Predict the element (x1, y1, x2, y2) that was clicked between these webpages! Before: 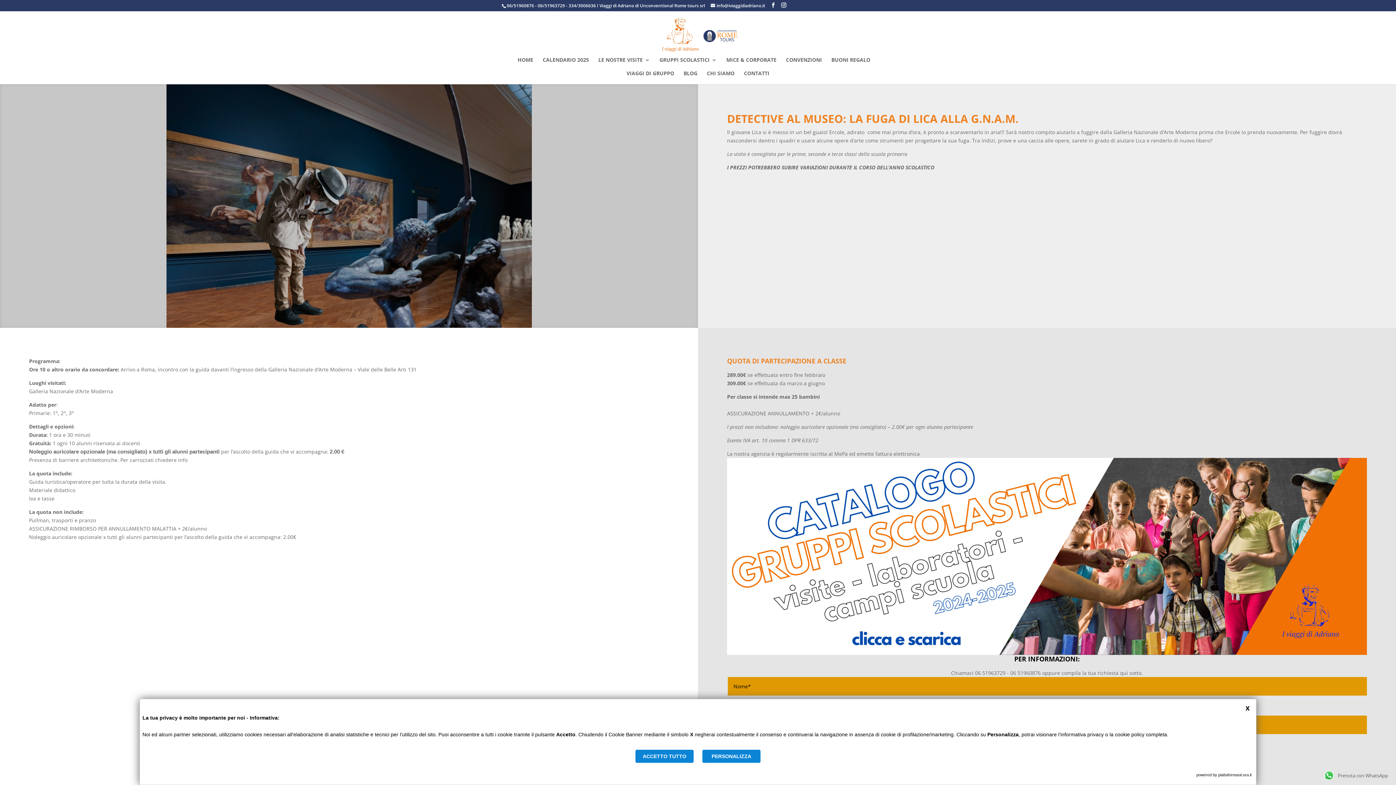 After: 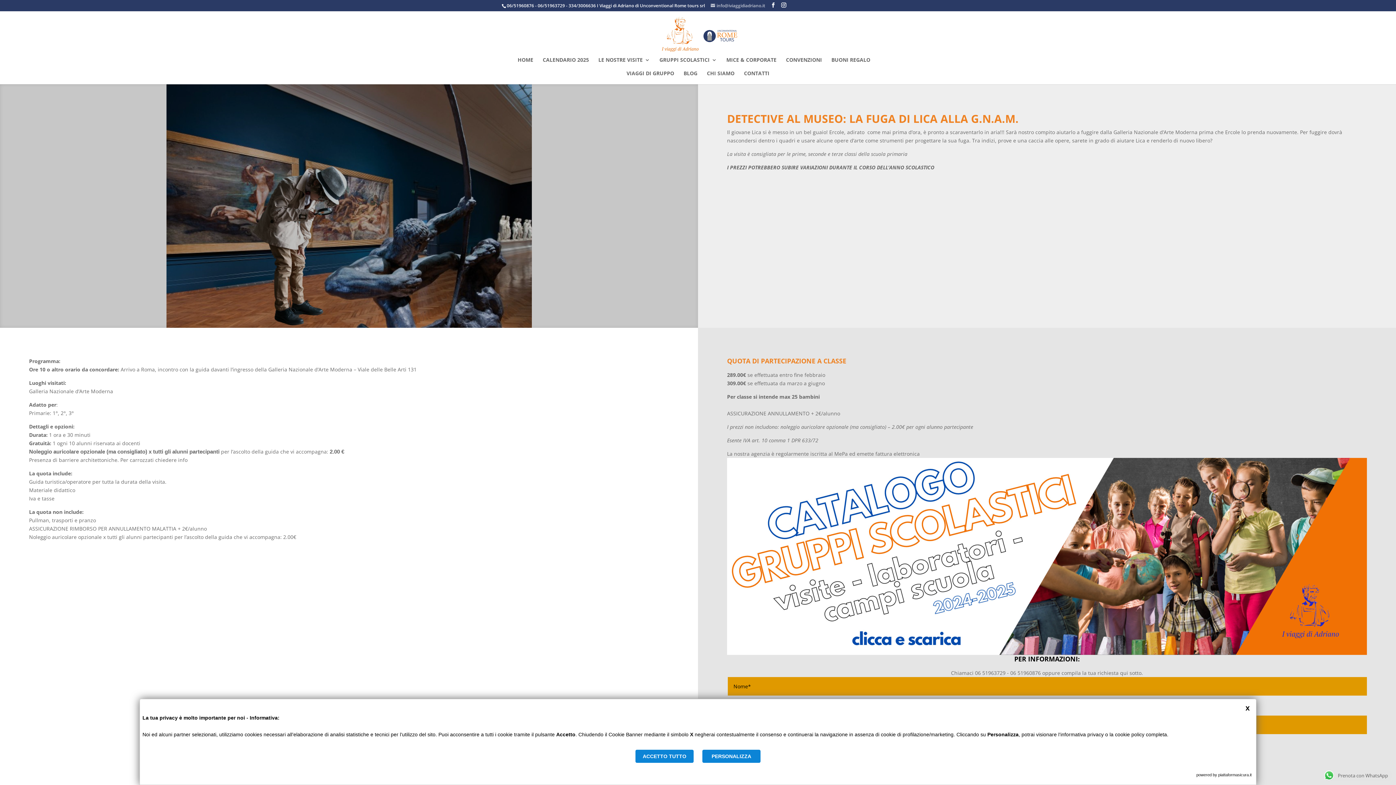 Action: bbox: (710, 2, 765, 8) label: info@iviaggidiadriano.it